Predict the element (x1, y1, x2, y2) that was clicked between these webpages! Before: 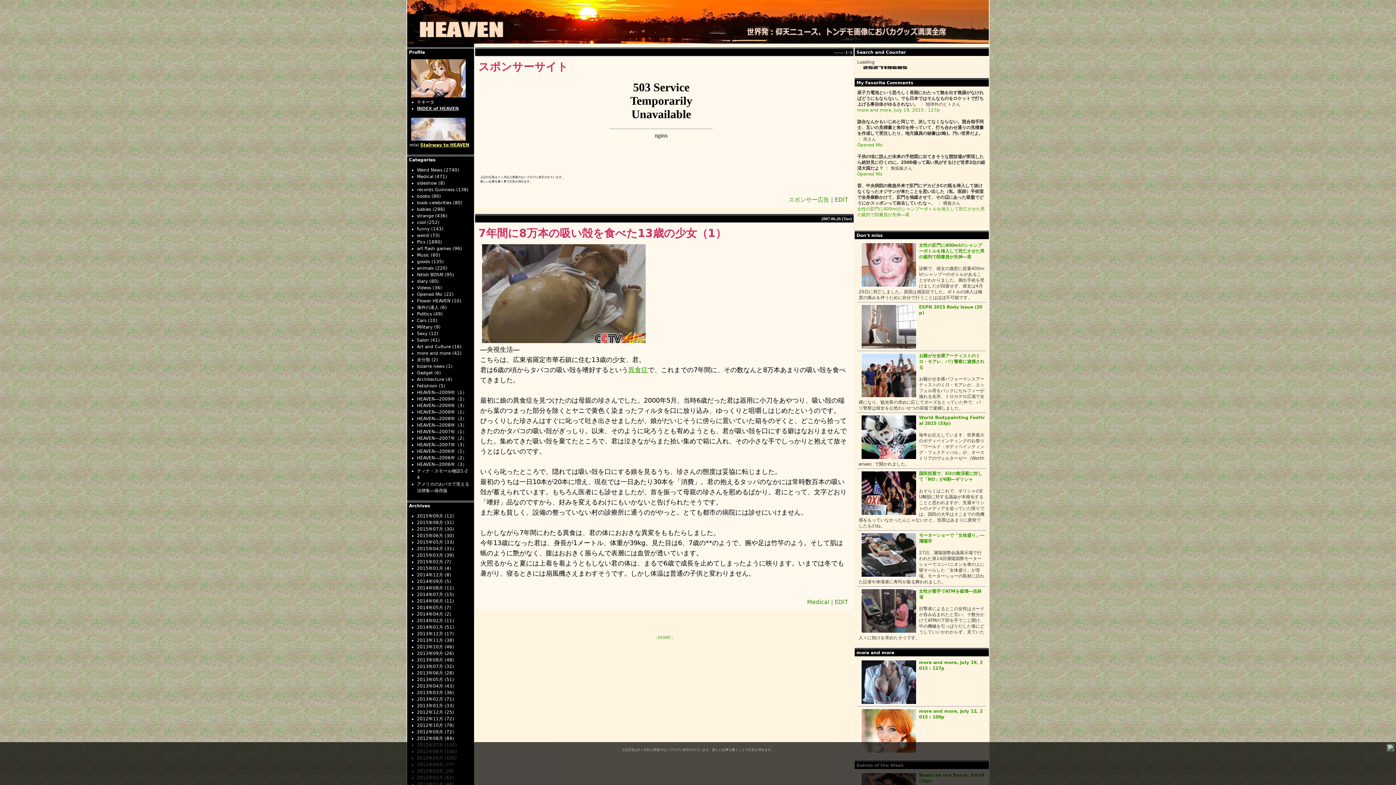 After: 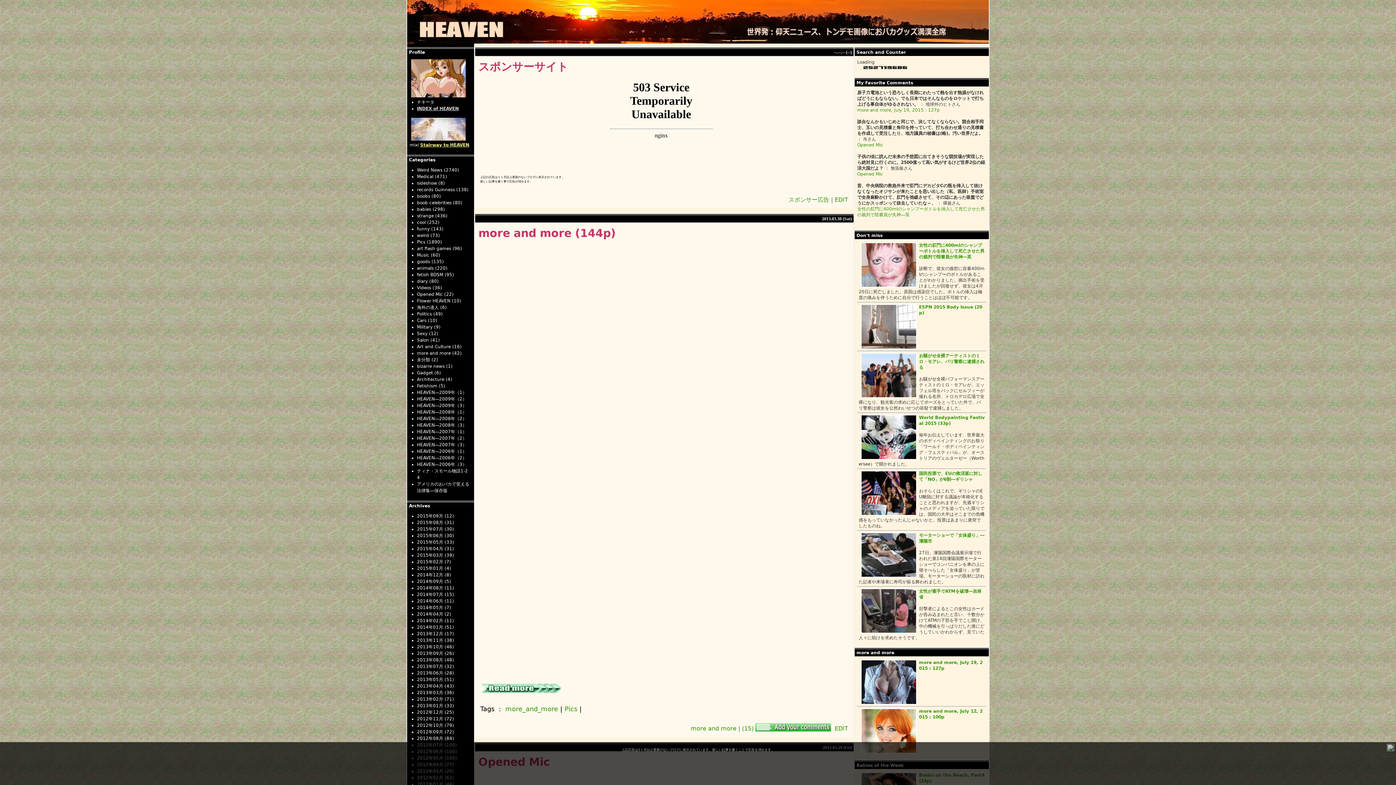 Action: label: 2013年03月 (36) bbox: (417, 690, 454, 695)